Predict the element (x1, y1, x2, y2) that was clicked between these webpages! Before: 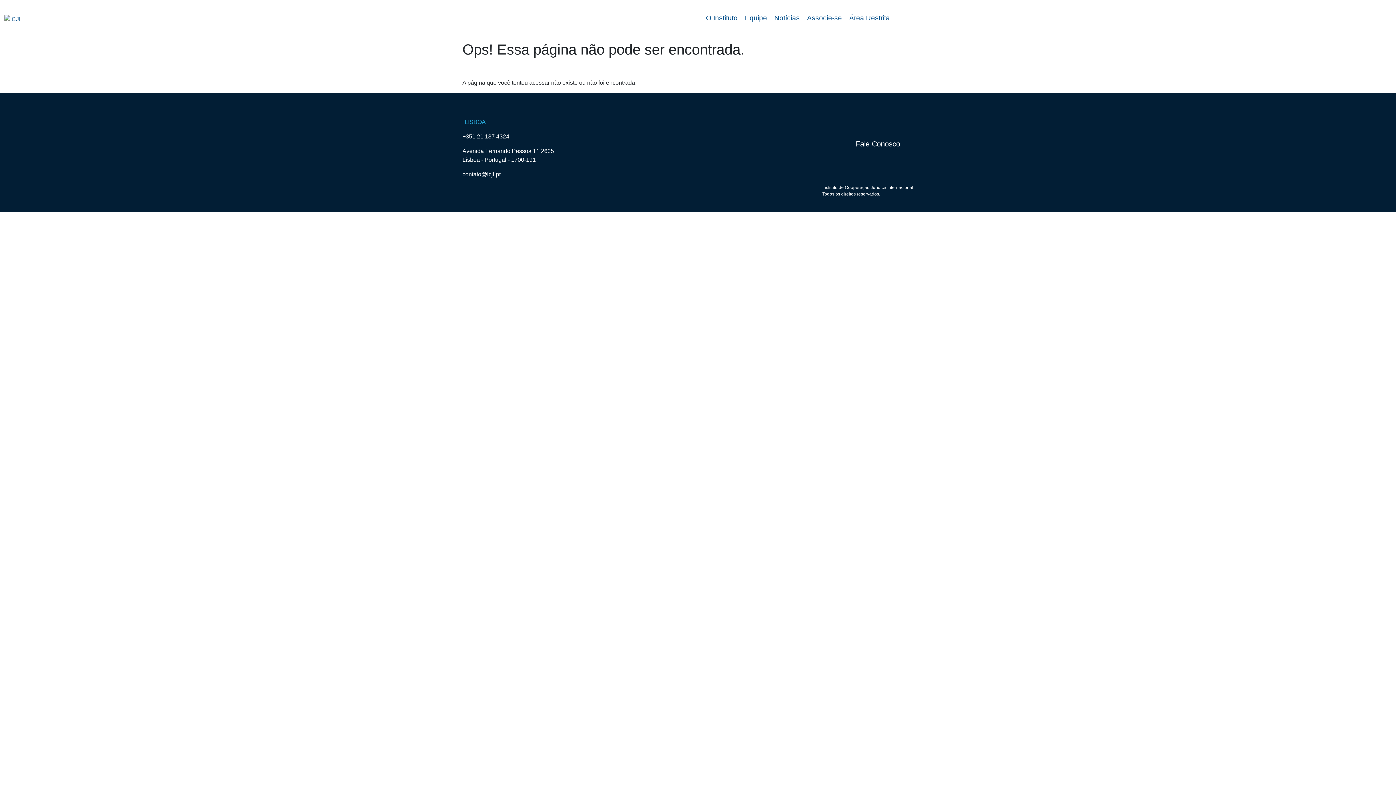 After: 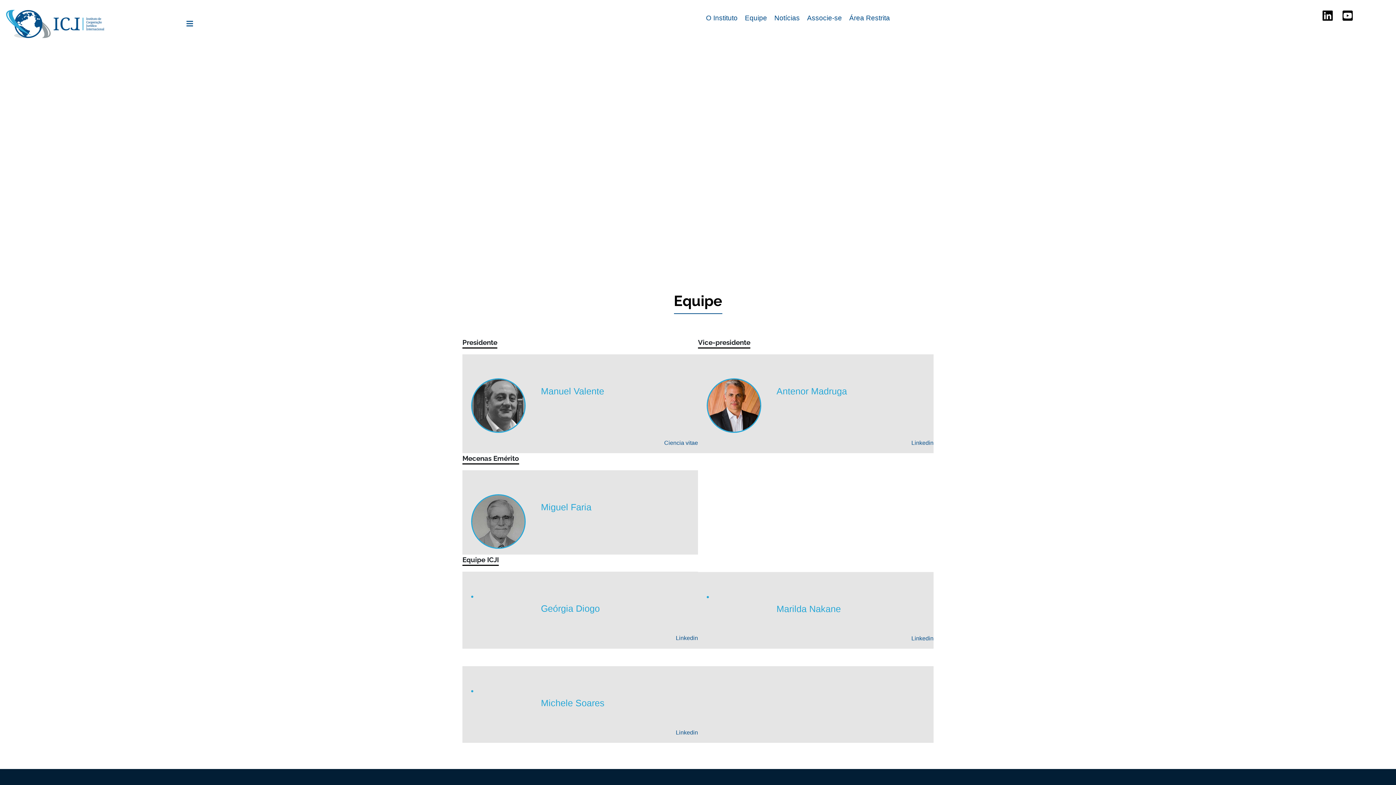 Action: label: Equipe bbox: (745, 13, 767, 23)